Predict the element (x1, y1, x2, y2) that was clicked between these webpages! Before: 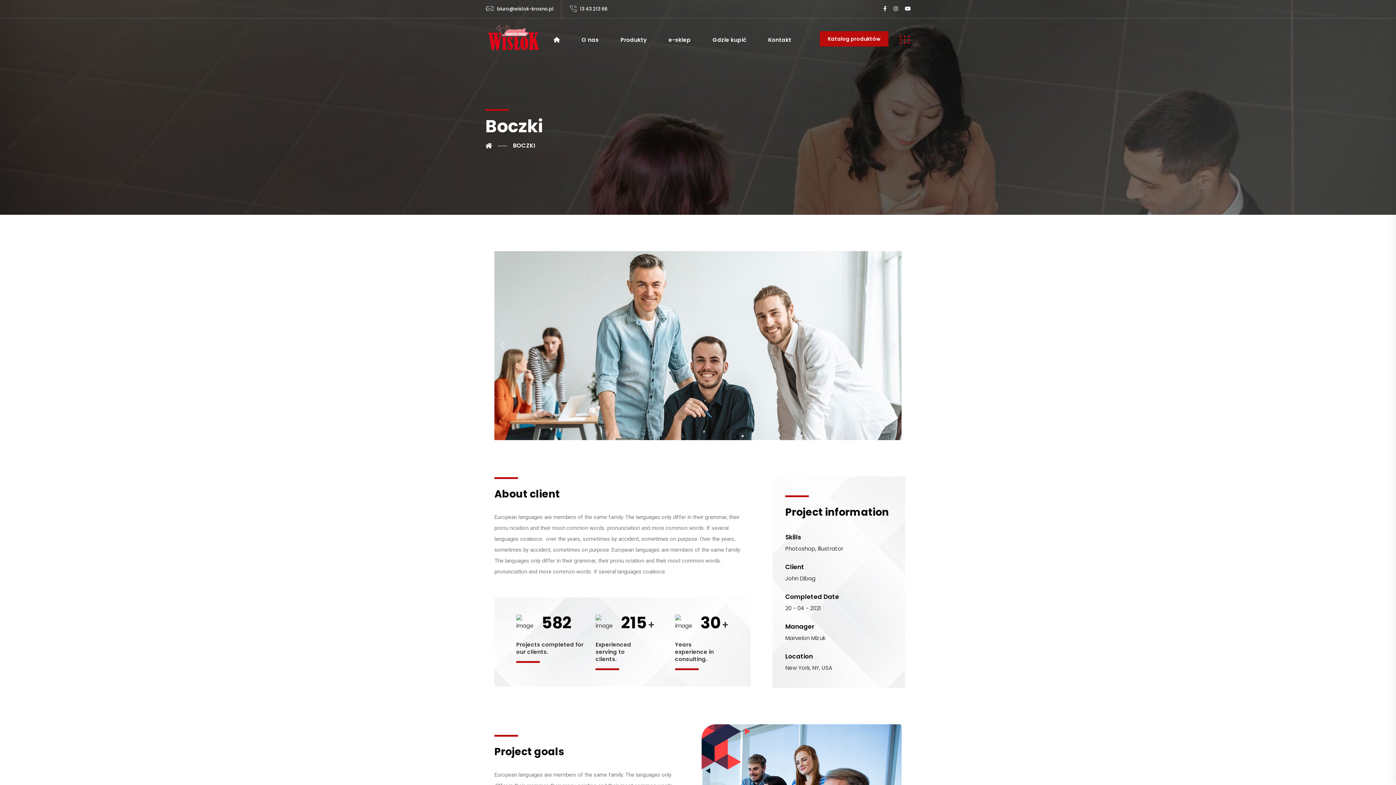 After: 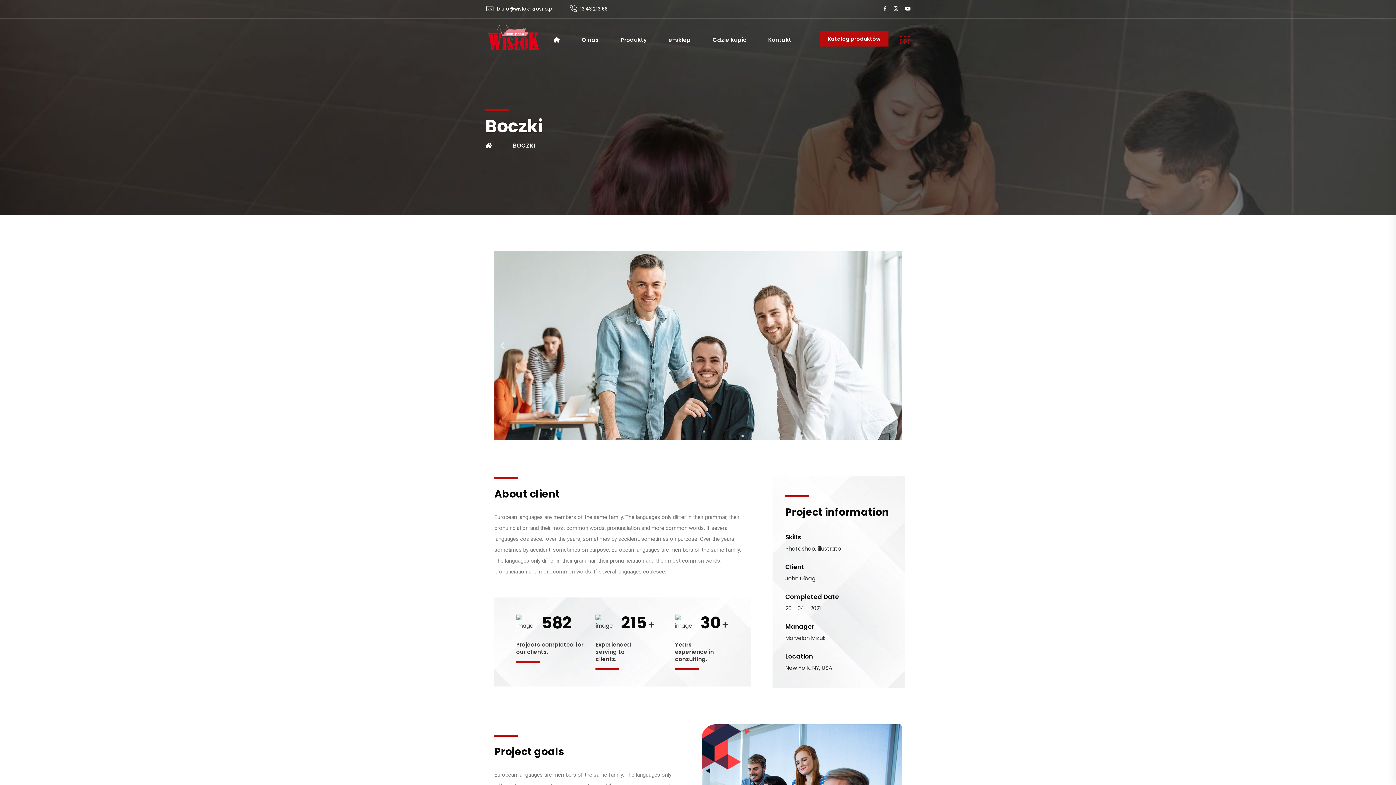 Action: label: 13 43 213 66 bbox: (580, 5, 607, 12)